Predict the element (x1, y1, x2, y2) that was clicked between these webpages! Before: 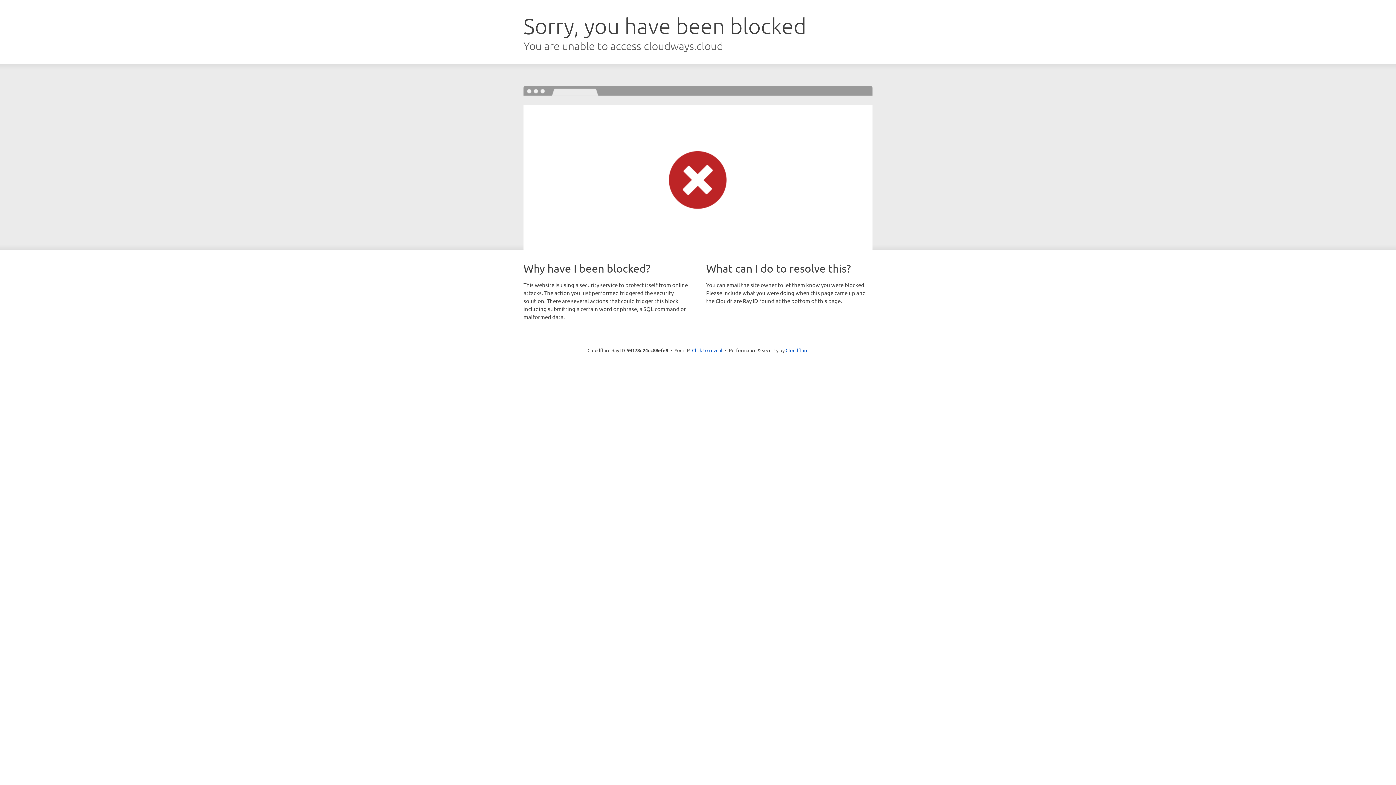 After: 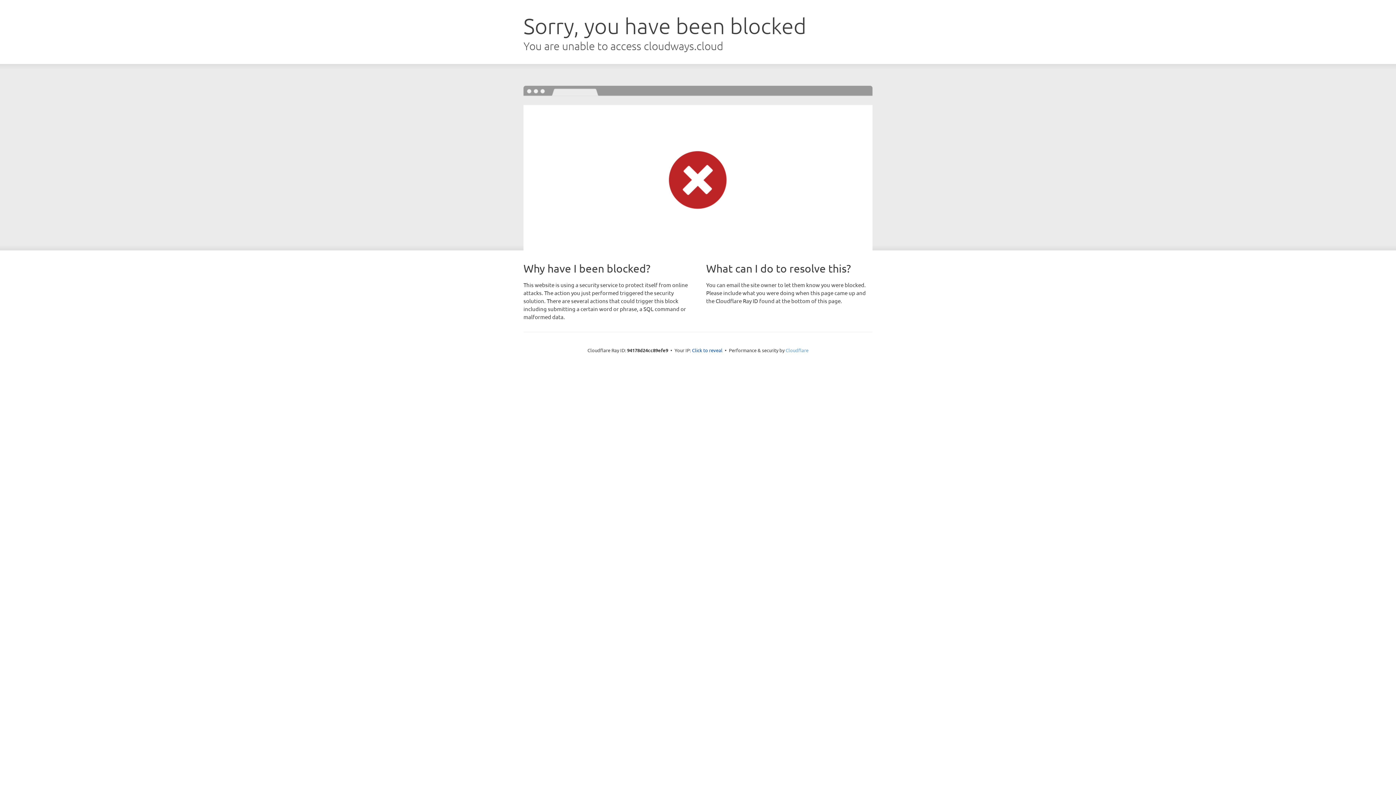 Action: bbox: (785, 347, 808, 353) label: Cloudflare